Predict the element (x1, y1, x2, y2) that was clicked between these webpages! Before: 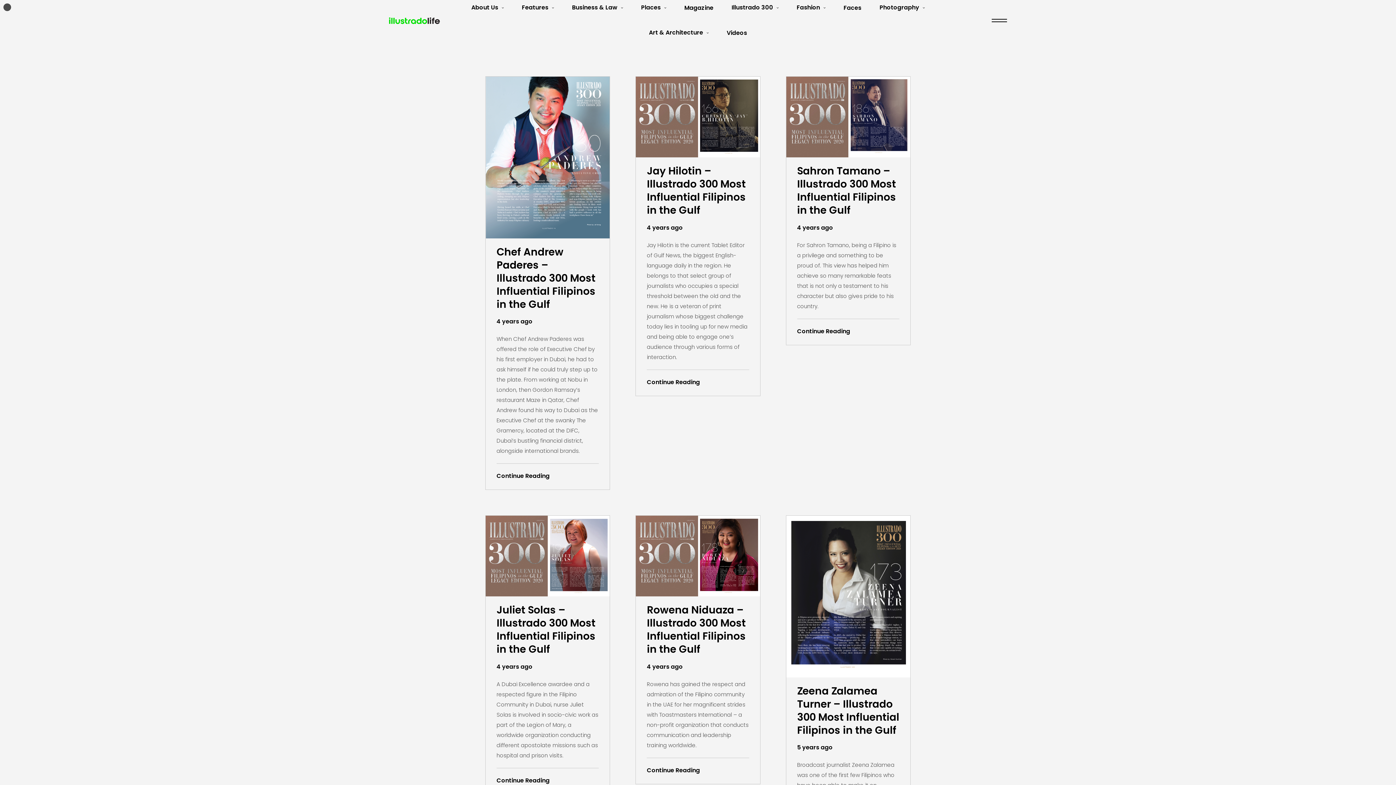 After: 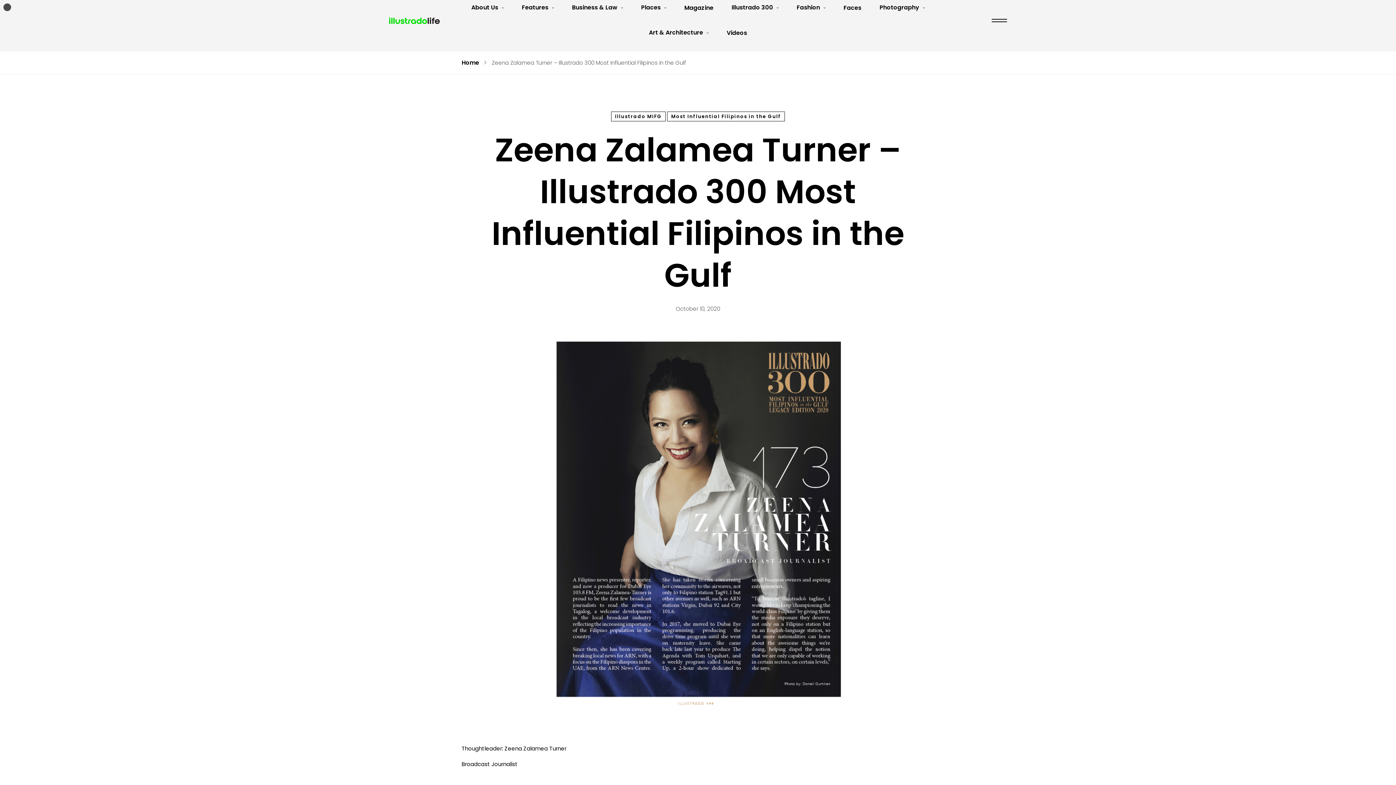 Action: label: 5 years ago bbox: (797, 743, 832, 753)